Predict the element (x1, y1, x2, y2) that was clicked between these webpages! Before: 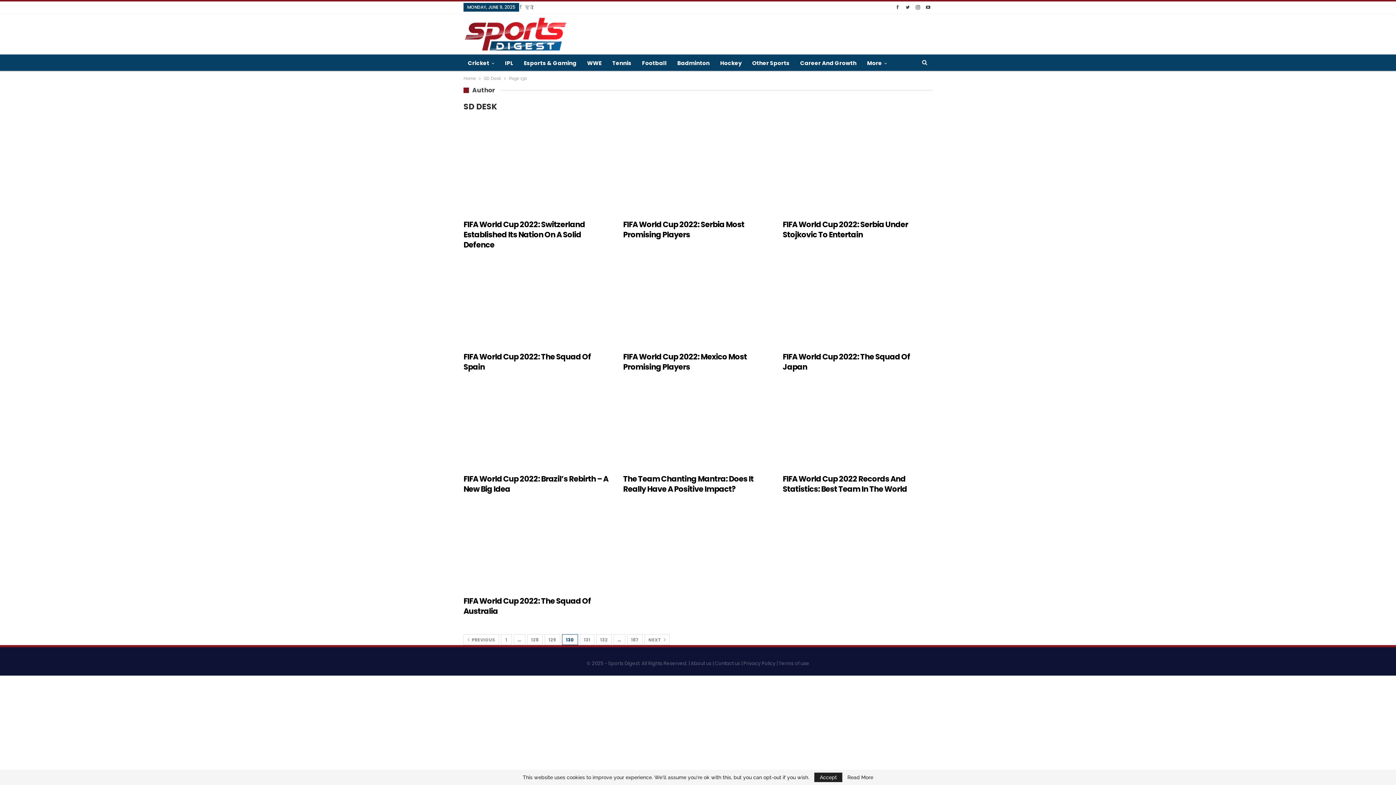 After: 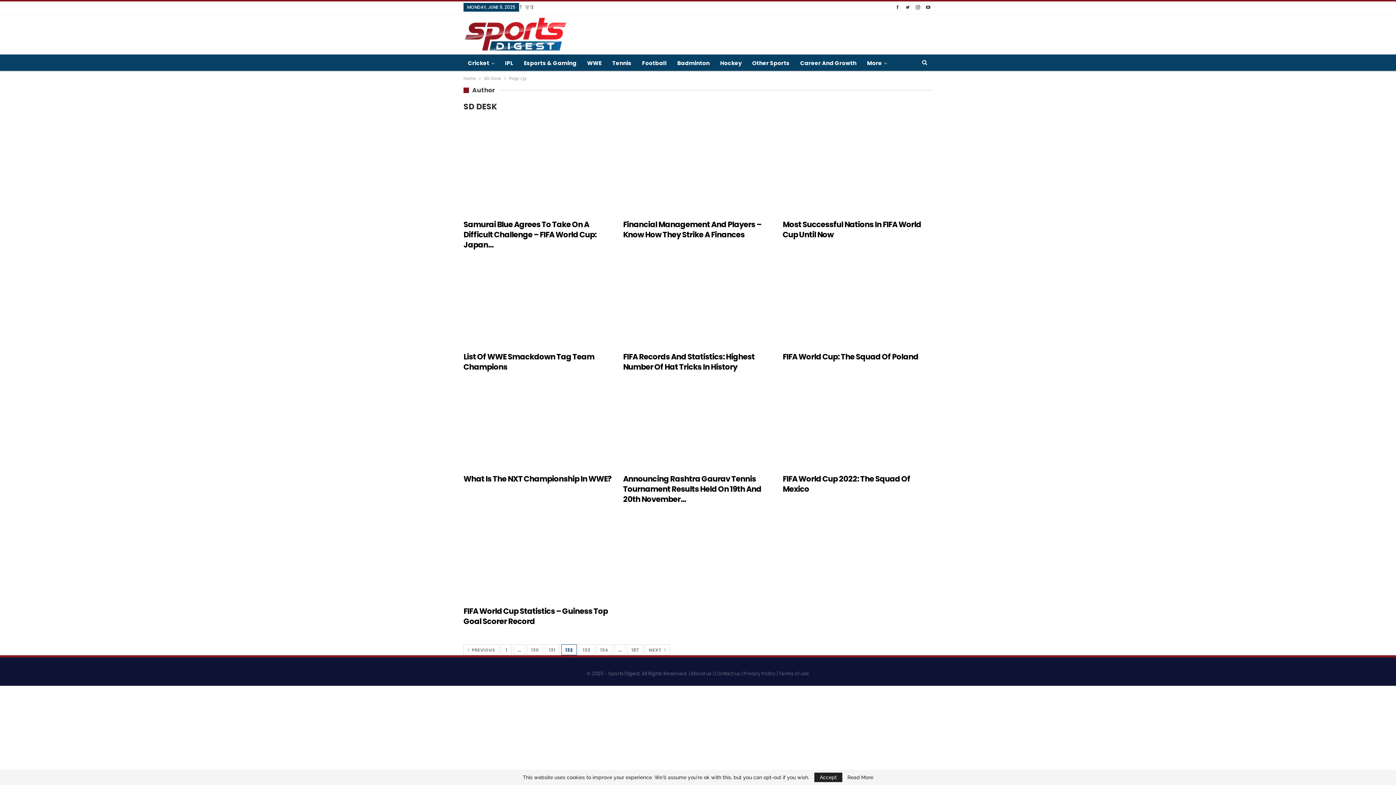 Action: label: 132 bbox: (596, 634, 612, 645)